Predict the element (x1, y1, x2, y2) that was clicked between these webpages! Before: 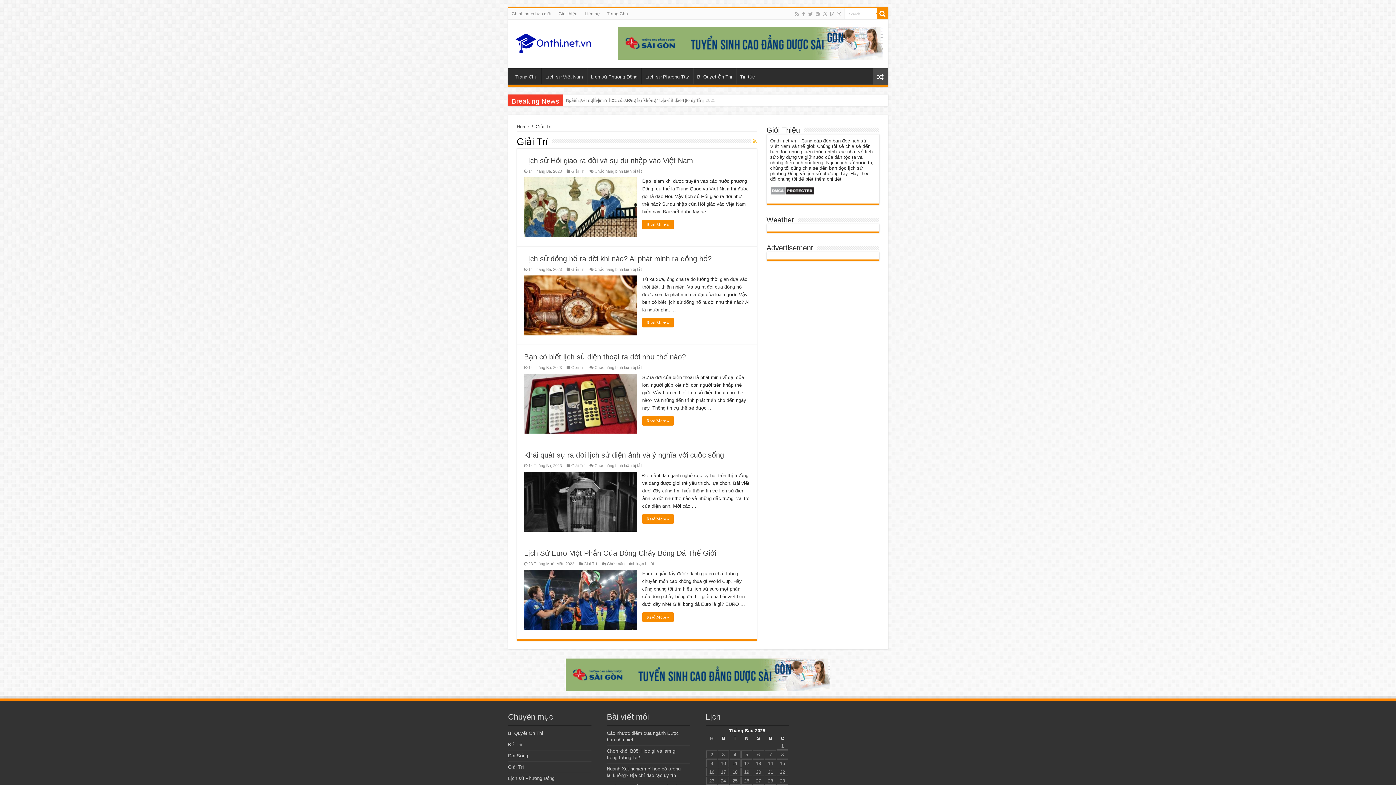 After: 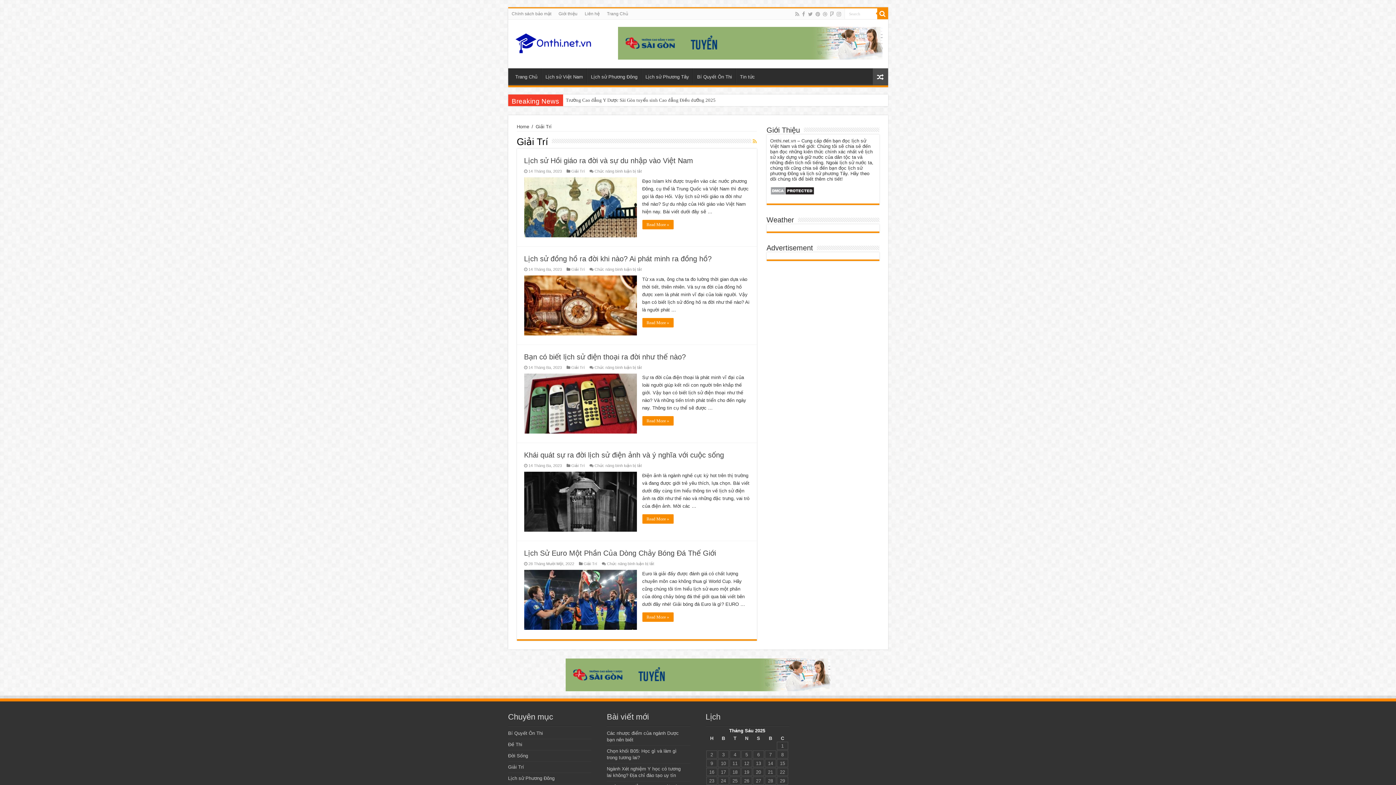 Action: label: Giải Trí bbox: (508, 764, 524, 770)